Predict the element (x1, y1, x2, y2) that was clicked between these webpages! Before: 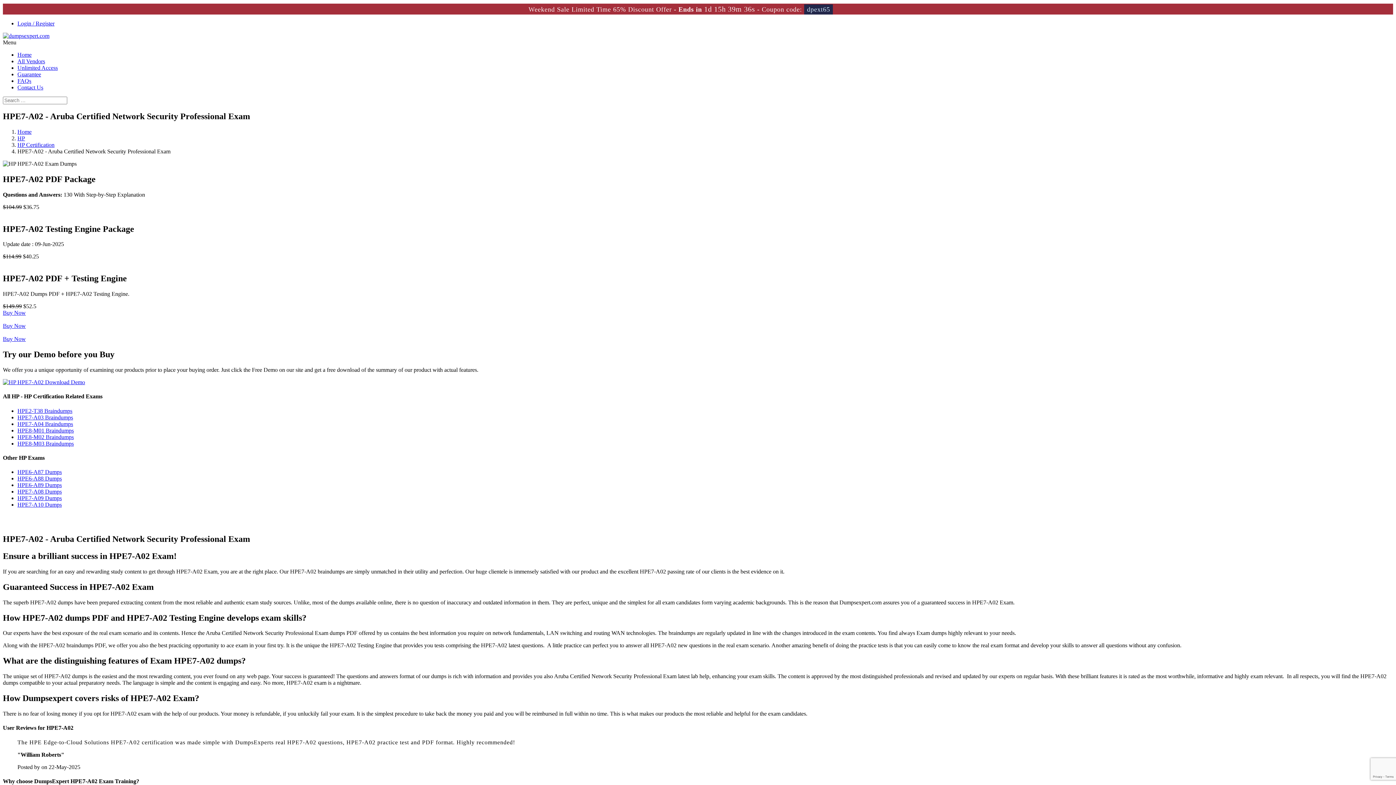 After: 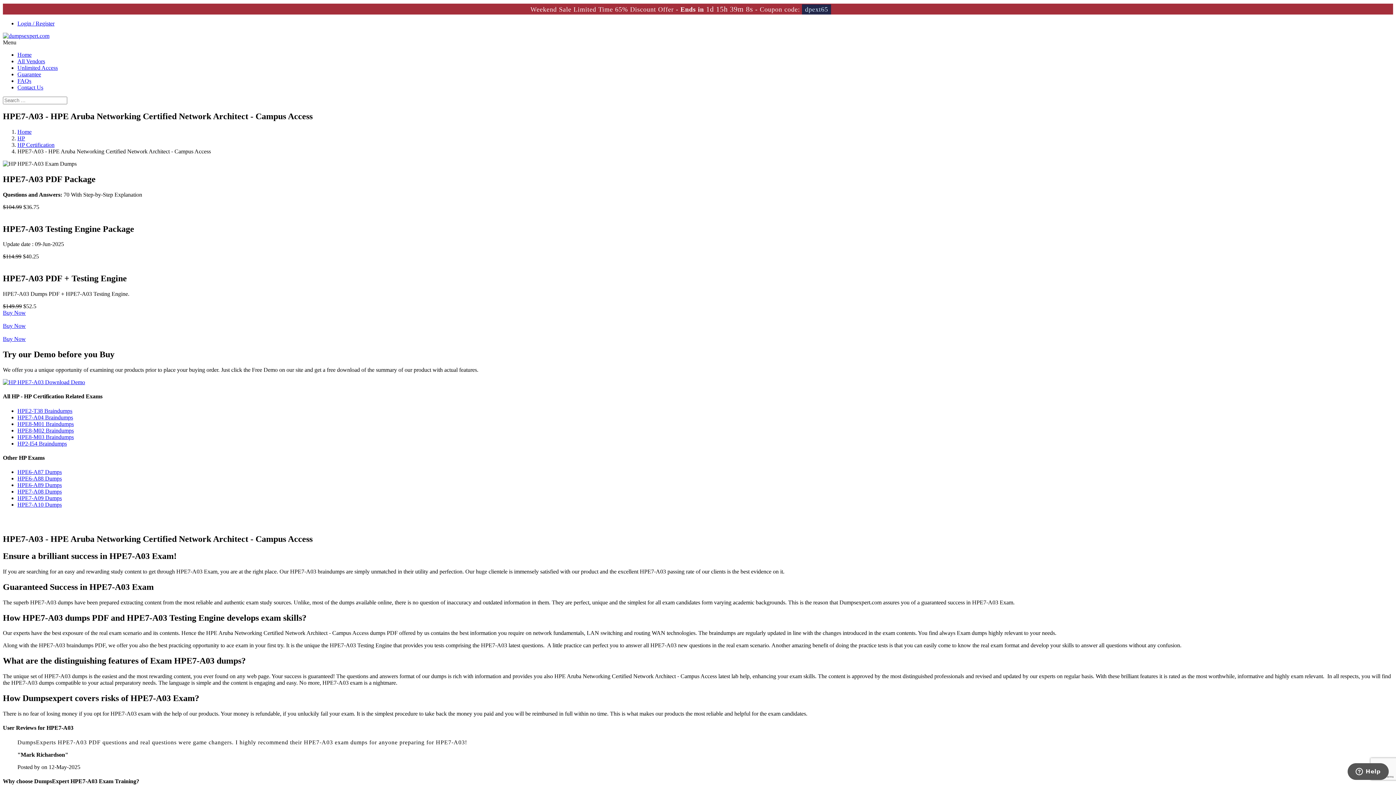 Action: label: HPE7-A03 Braindumps bbox: (17, 414, 73, 420)